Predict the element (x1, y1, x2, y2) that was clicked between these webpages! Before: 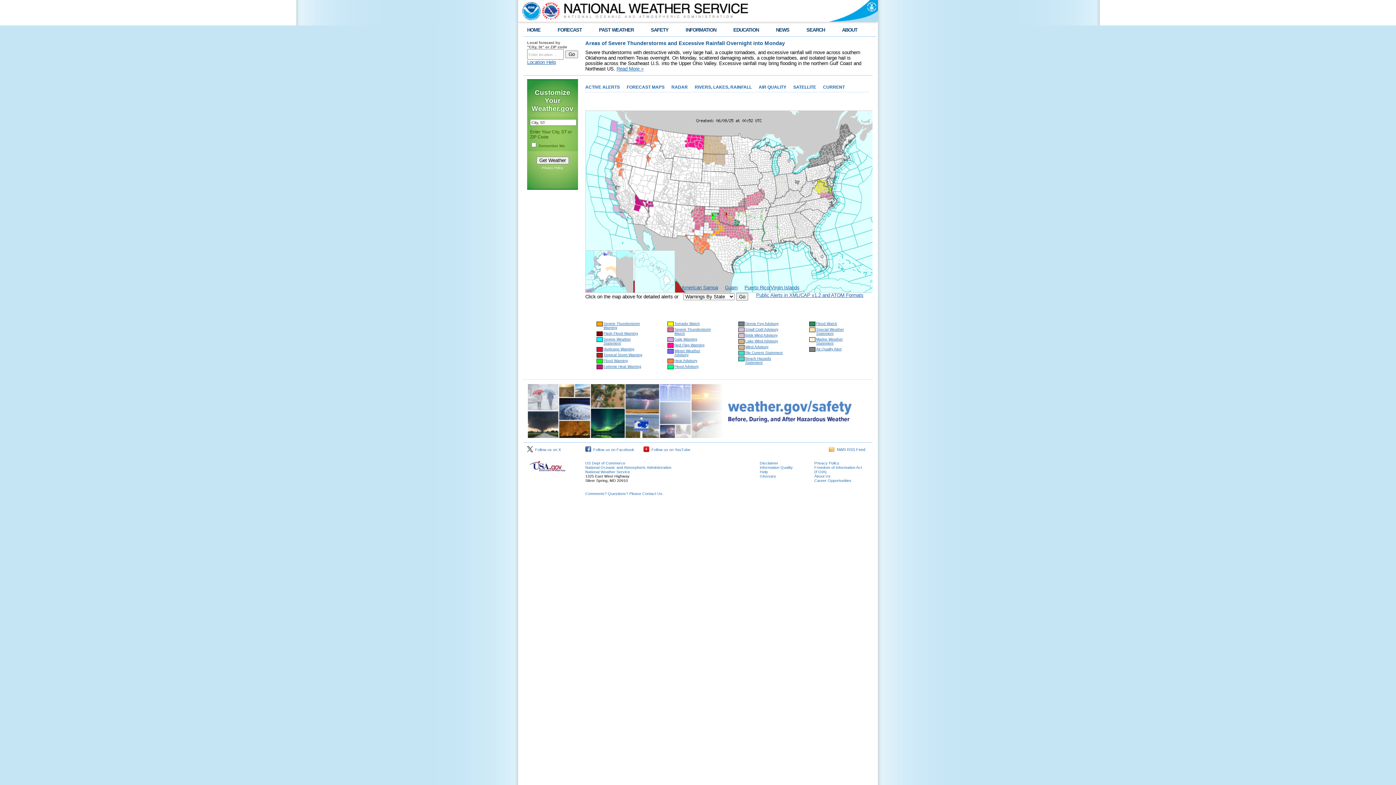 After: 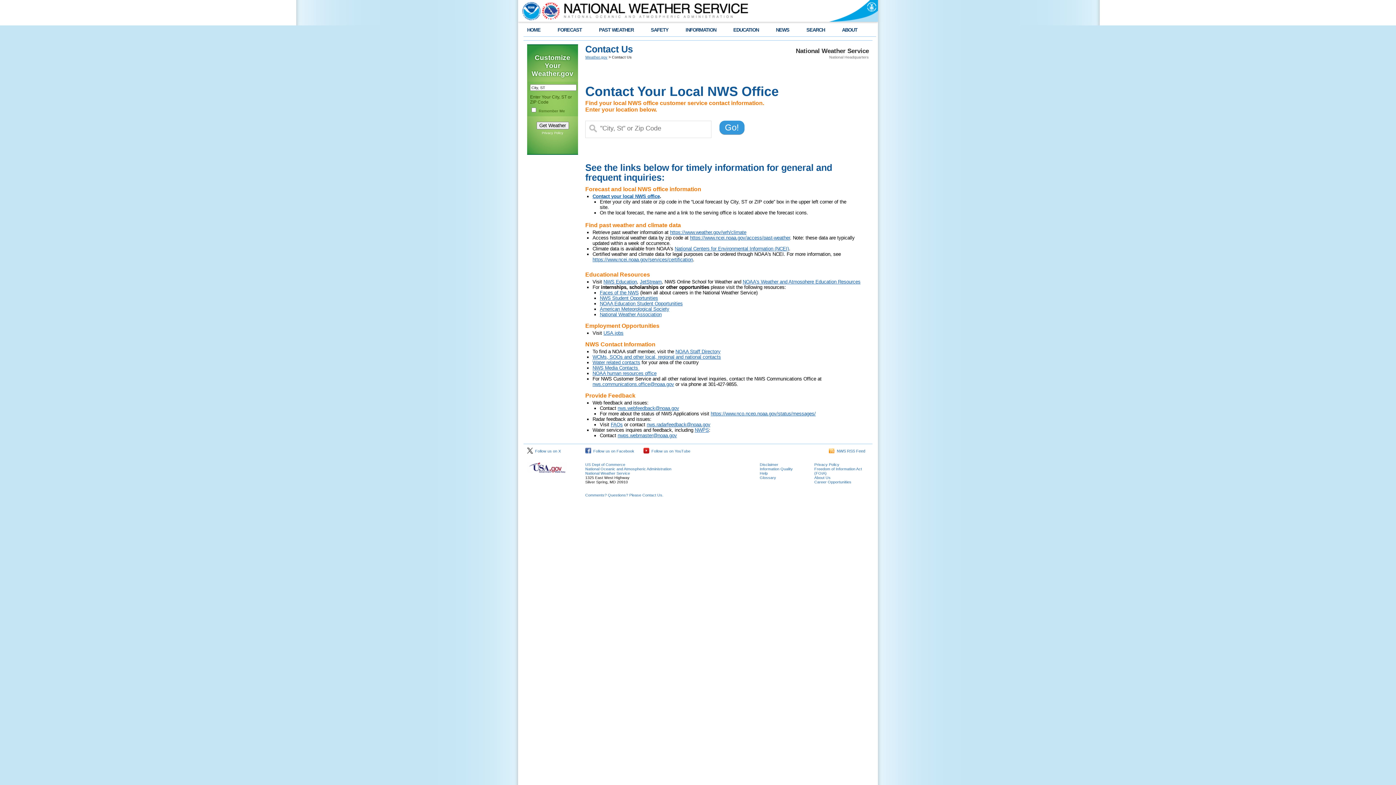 Action: bbox: (585, 491, 663, 496) label: Comments? Questions? Please Contact Us.